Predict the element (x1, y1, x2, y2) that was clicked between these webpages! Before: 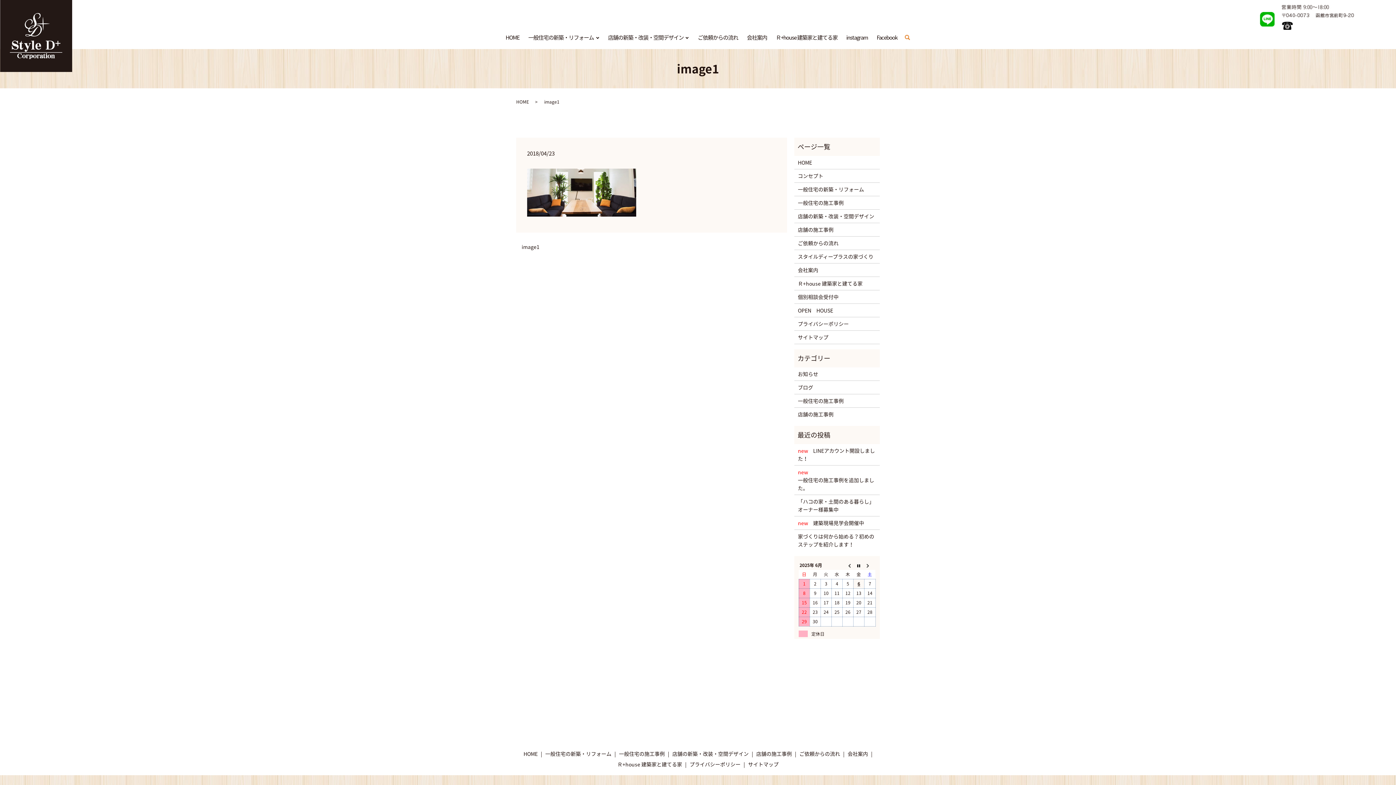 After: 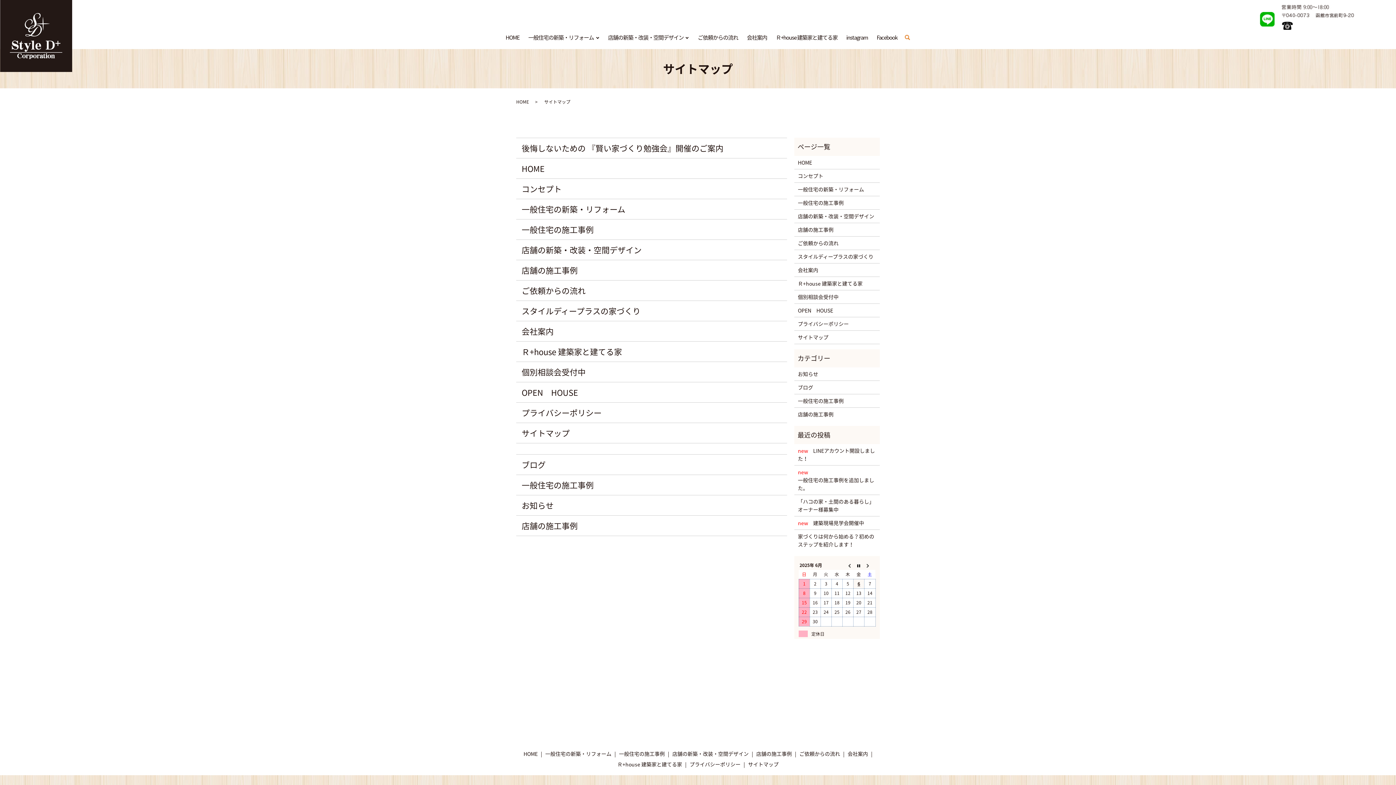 Action: label: サイトマップ bbox: (746, 759, 780, 770)